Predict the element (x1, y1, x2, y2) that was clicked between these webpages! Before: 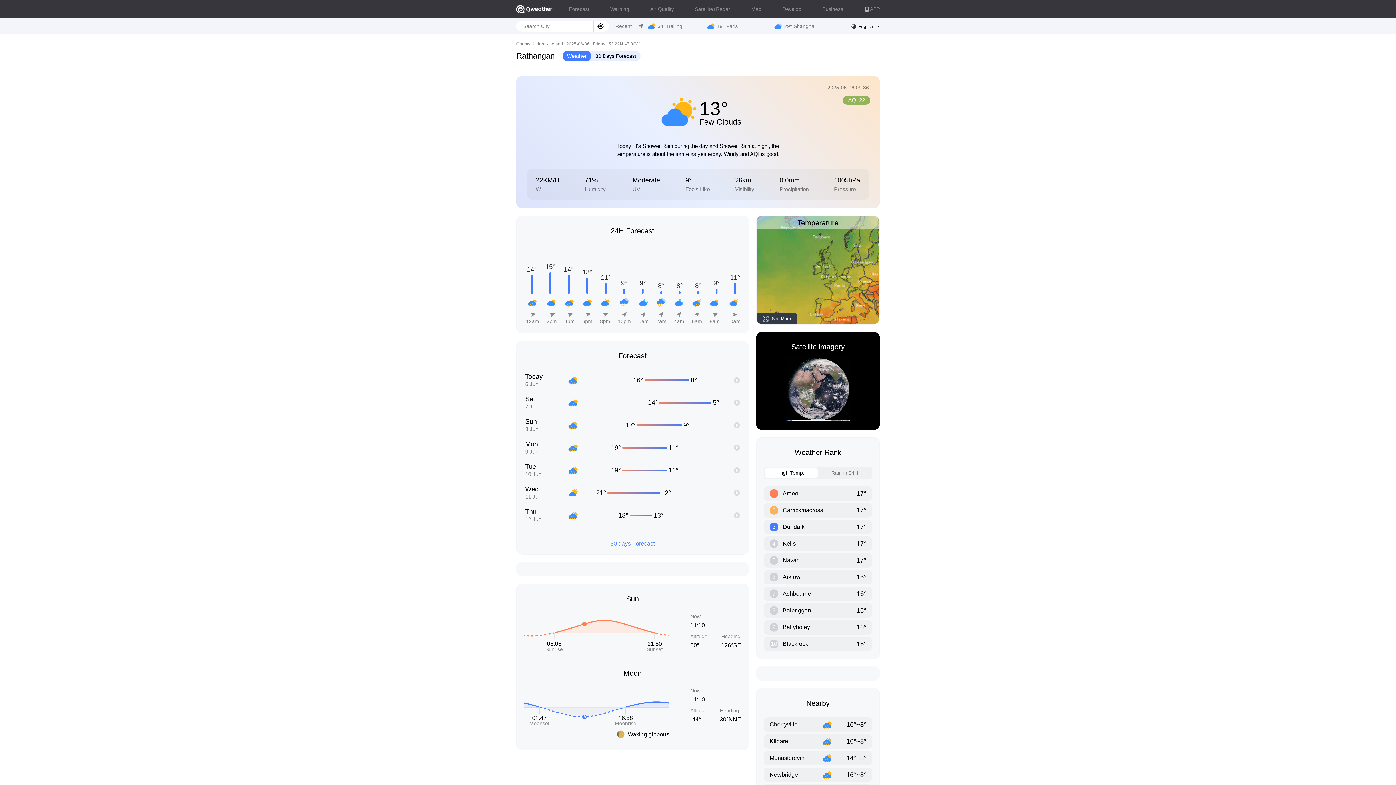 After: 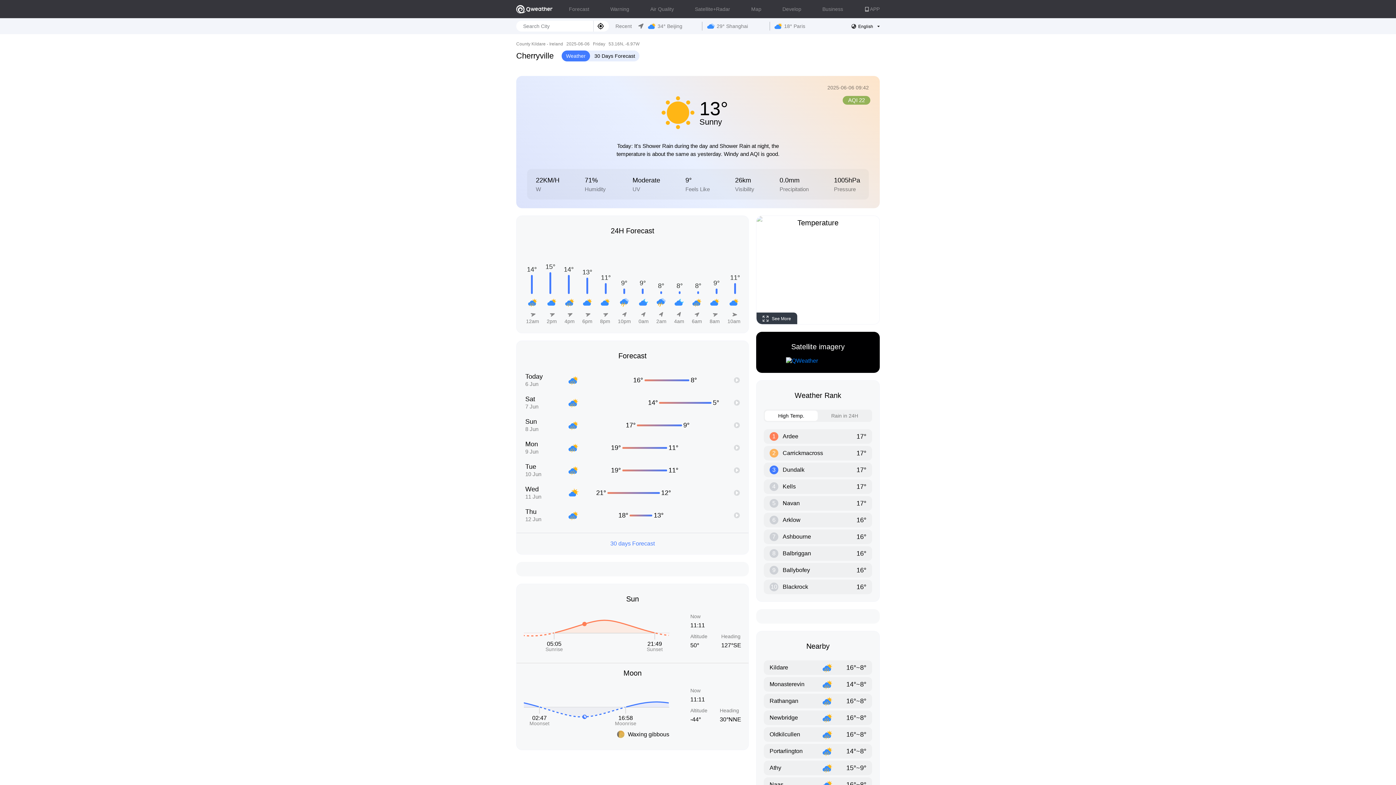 Action: bbox: (764, 717, 872, 732) label: Cherryville

16°~8°